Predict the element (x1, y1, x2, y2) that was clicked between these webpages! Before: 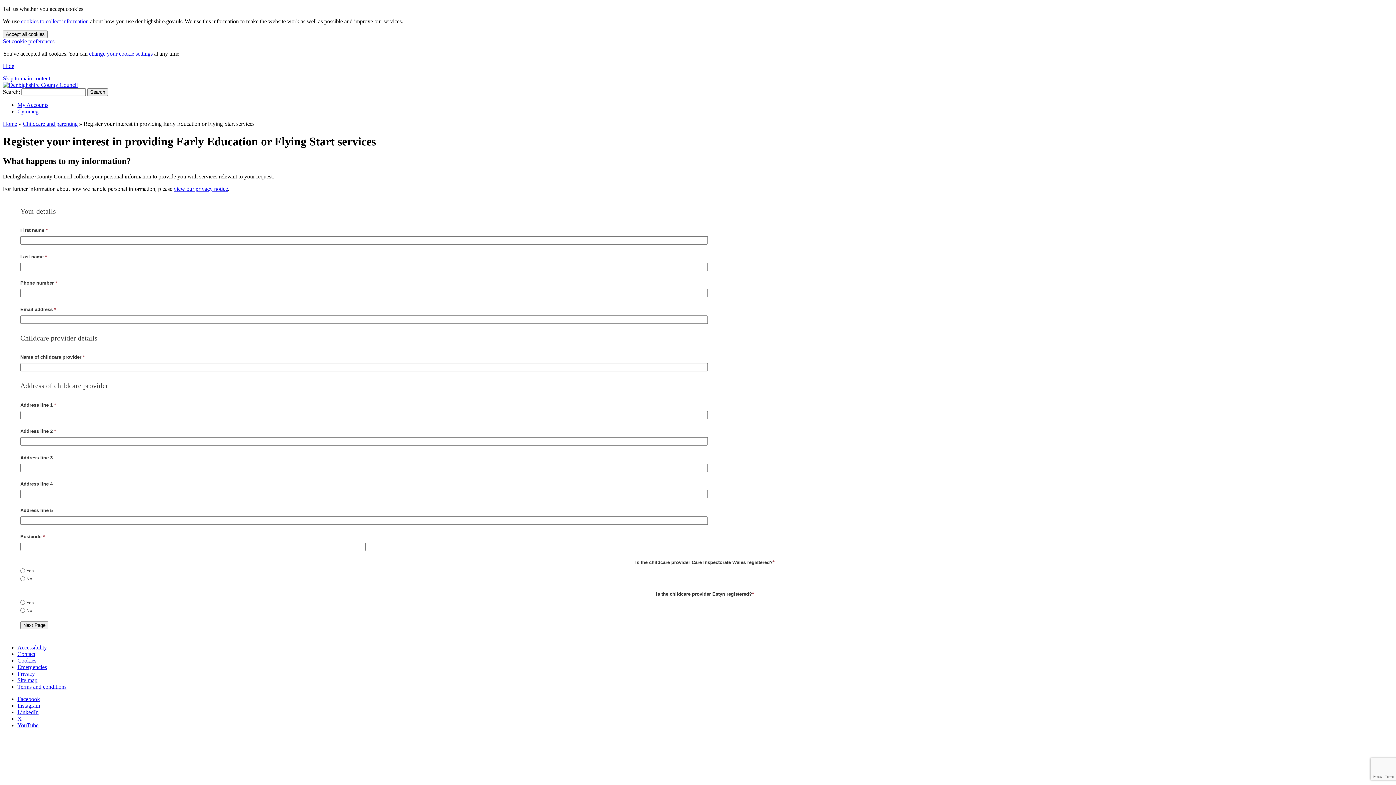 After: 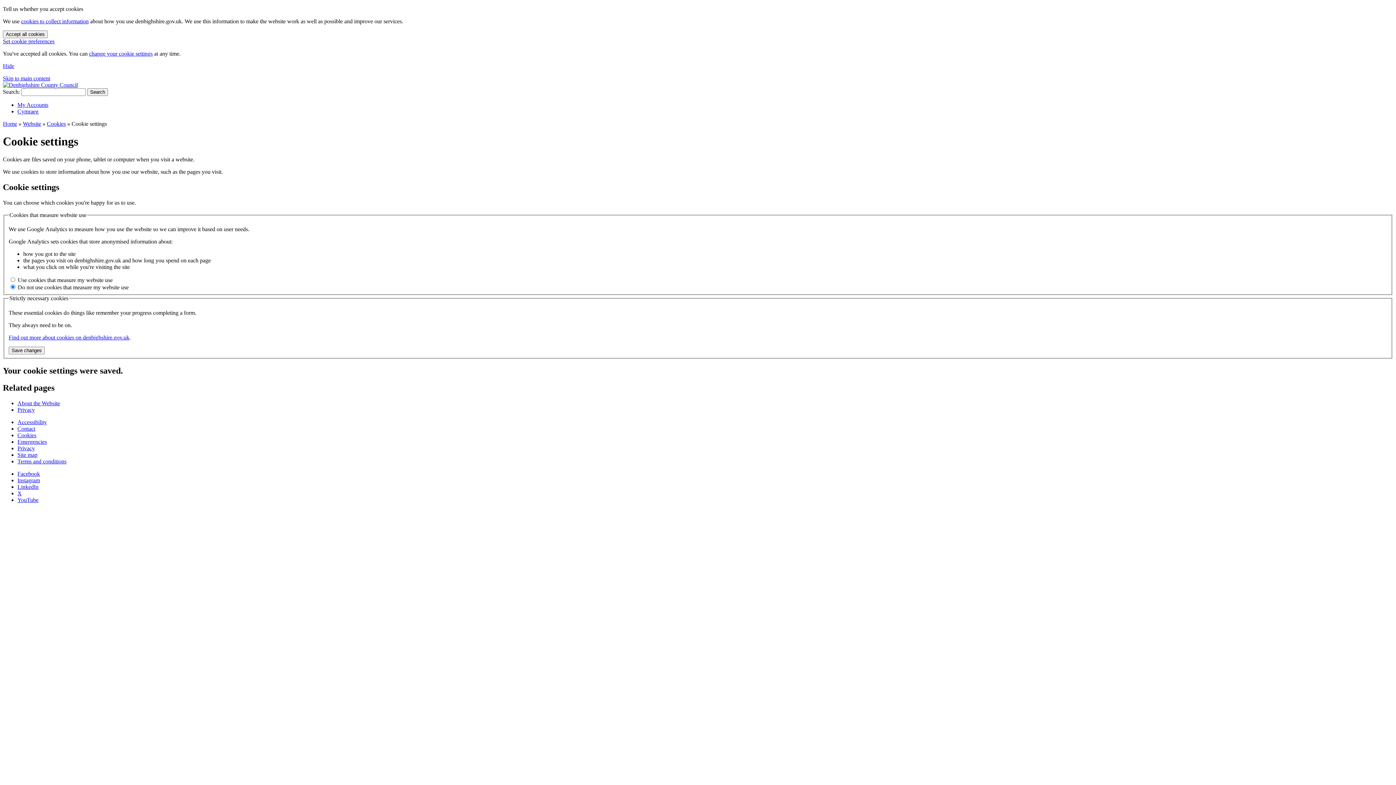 Action: label: change your cookie settings bbox: (89, 50, 152, 56)